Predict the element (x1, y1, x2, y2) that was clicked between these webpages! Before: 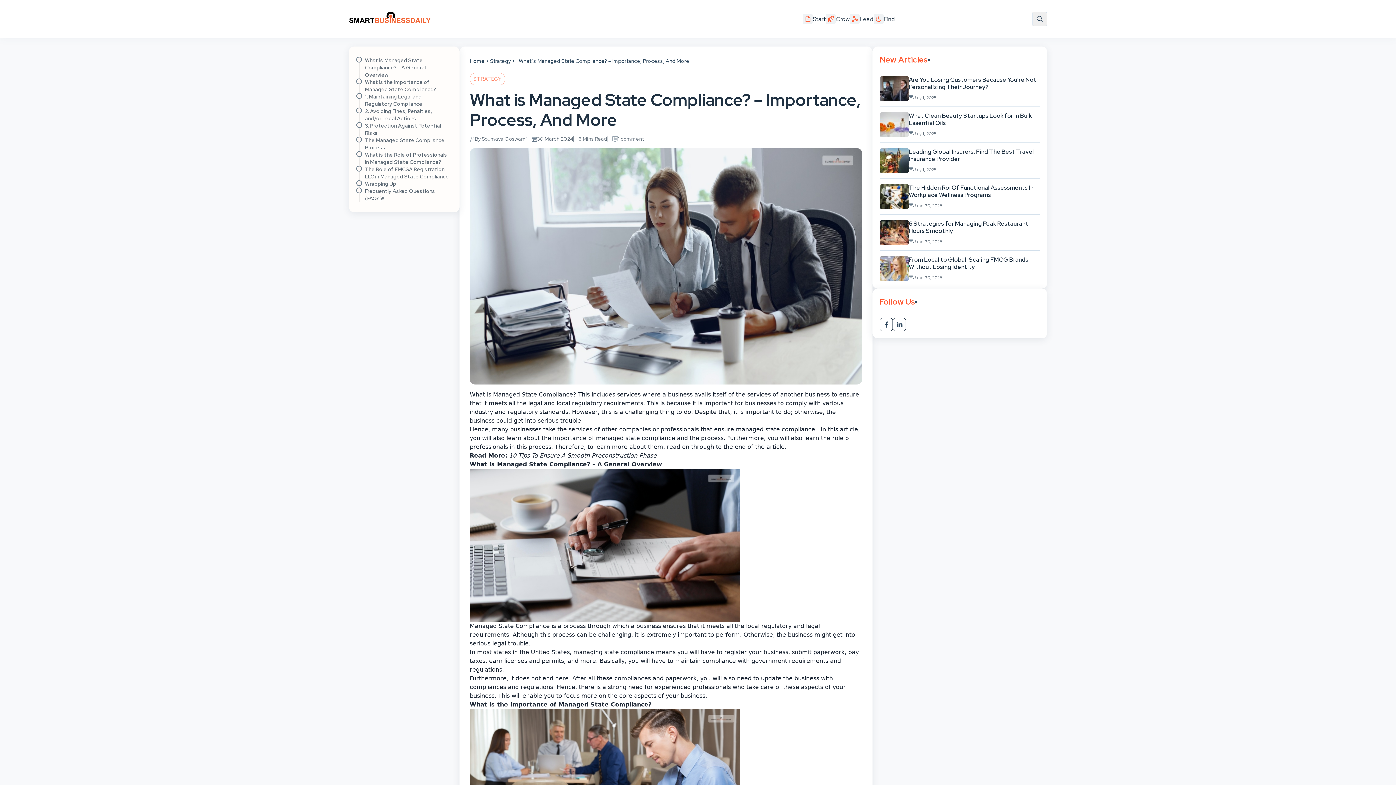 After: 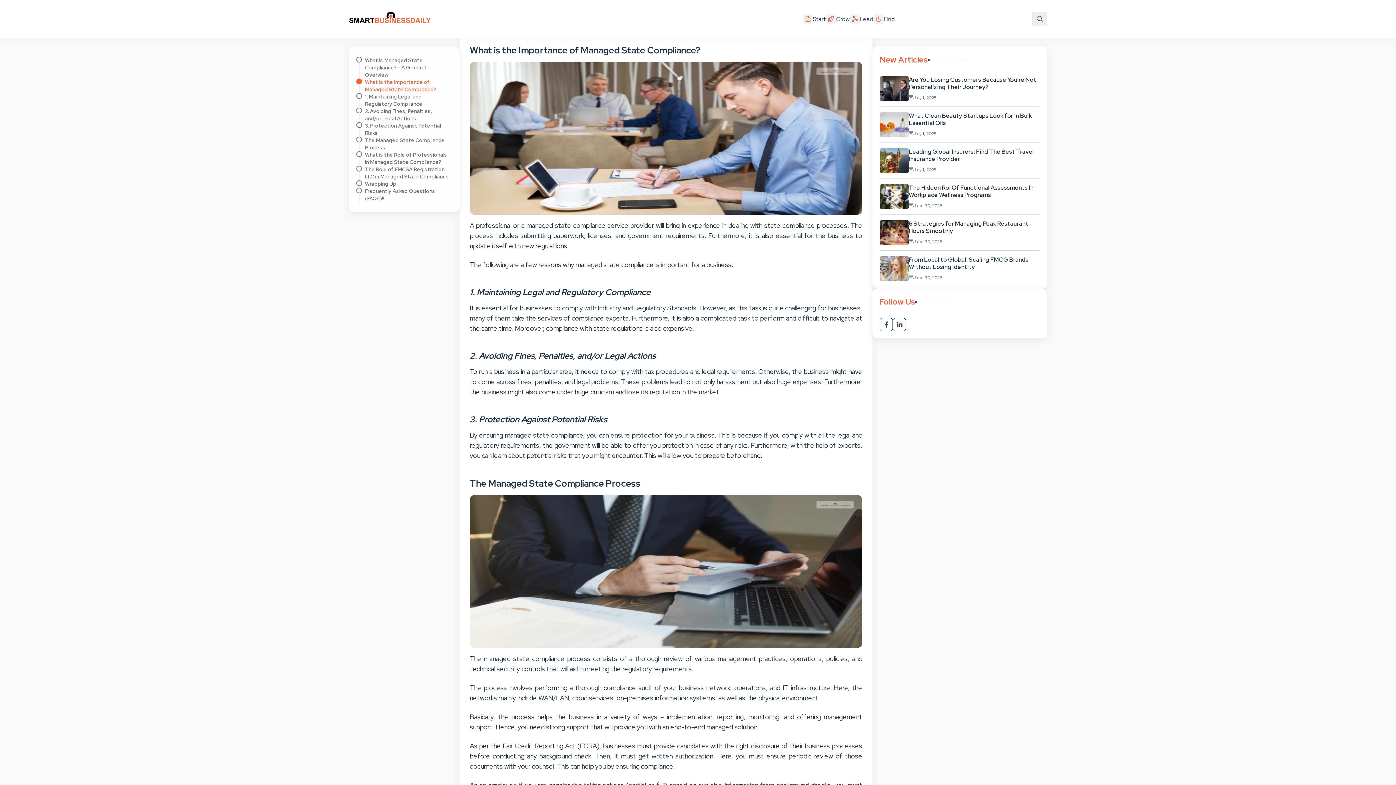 Action: bbox: (365, 78, 449, 93) label: What is the Importance of Managed State Compliance?